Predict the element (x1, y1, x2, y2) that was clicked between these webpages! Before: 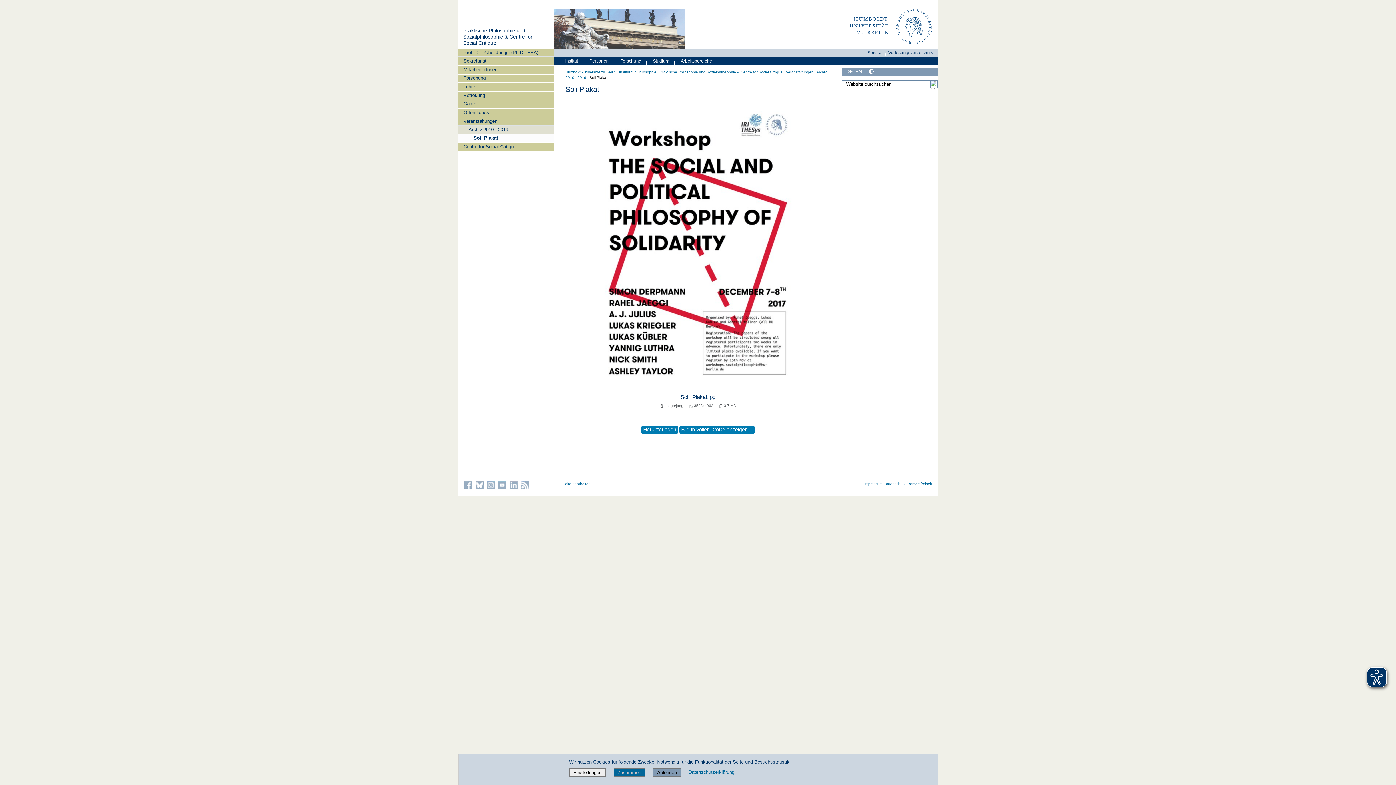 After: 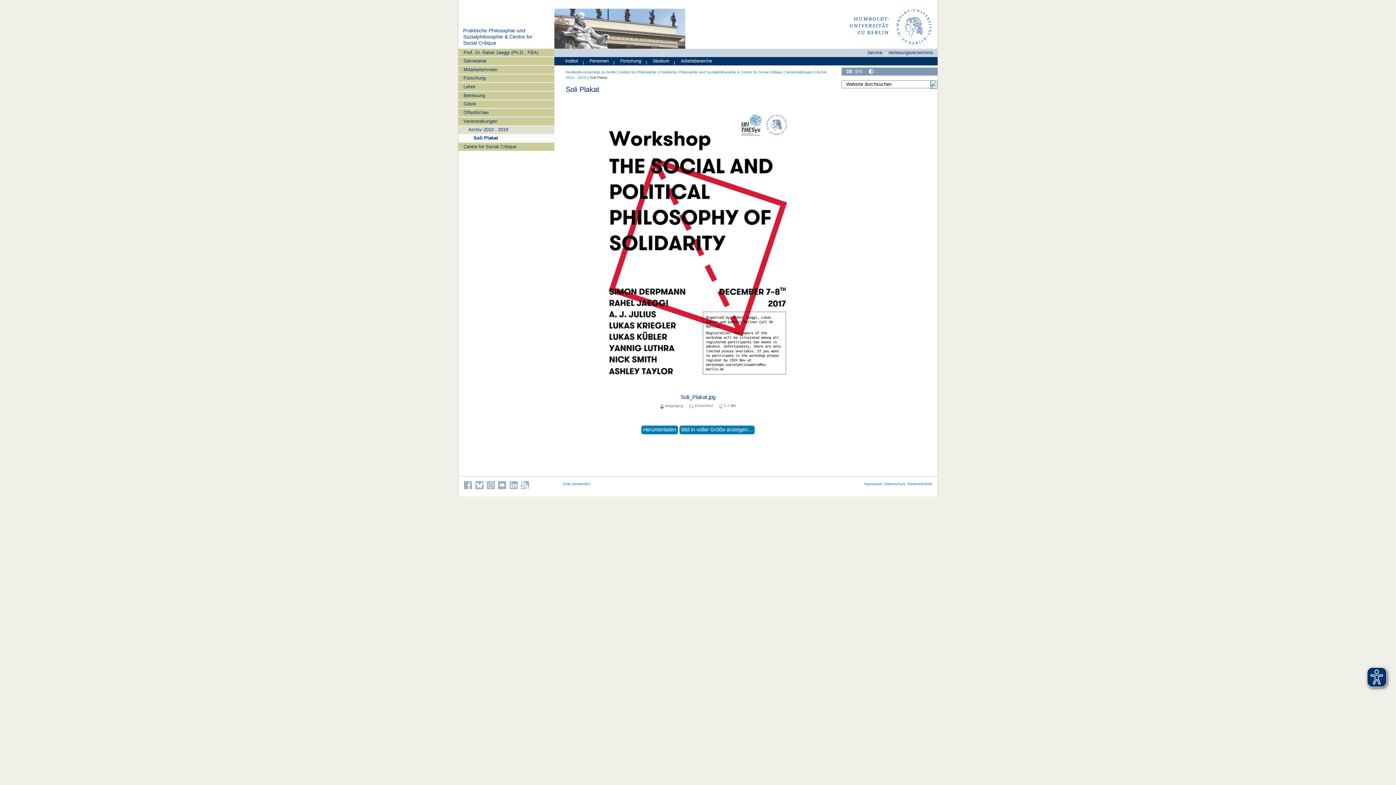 Action: label: Zustimmen bbox: (613, 768, 645, 777)